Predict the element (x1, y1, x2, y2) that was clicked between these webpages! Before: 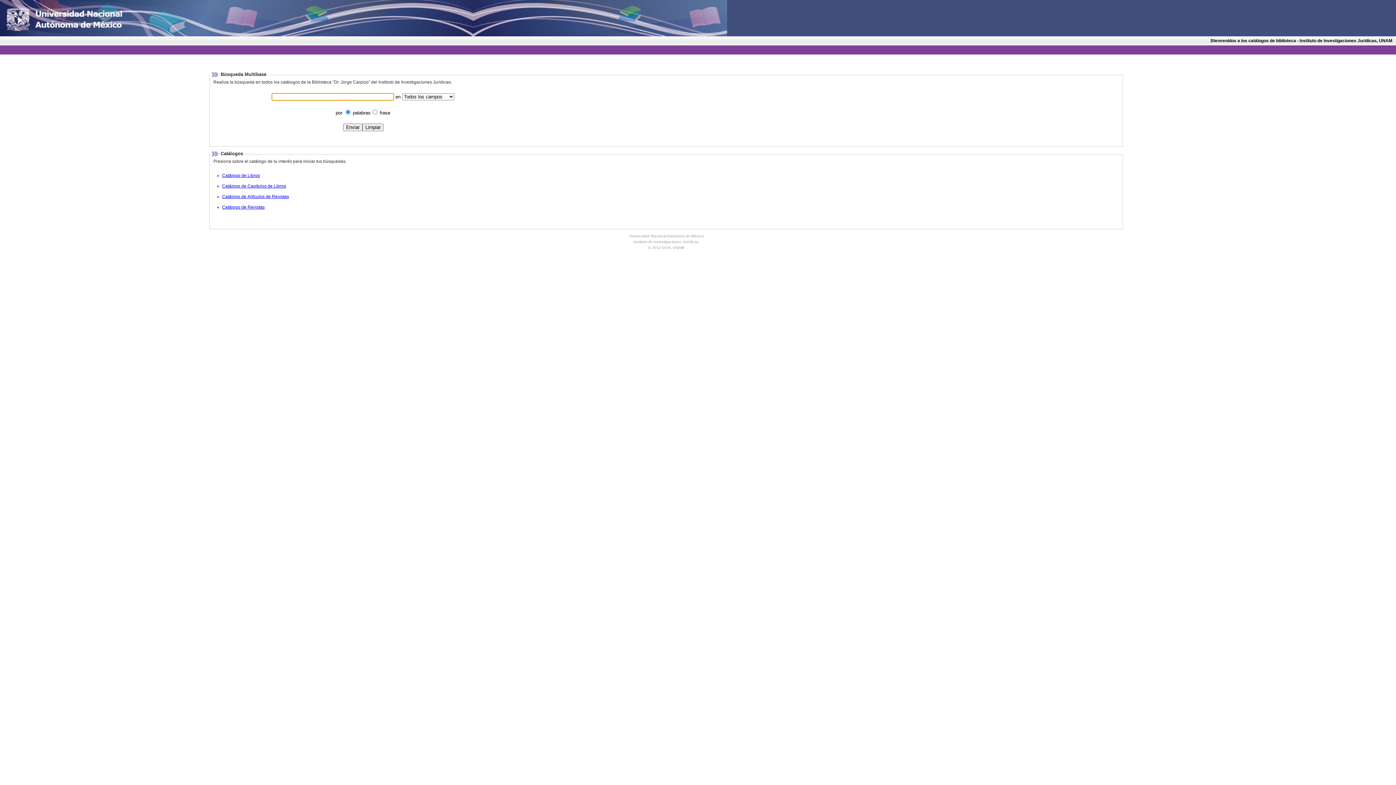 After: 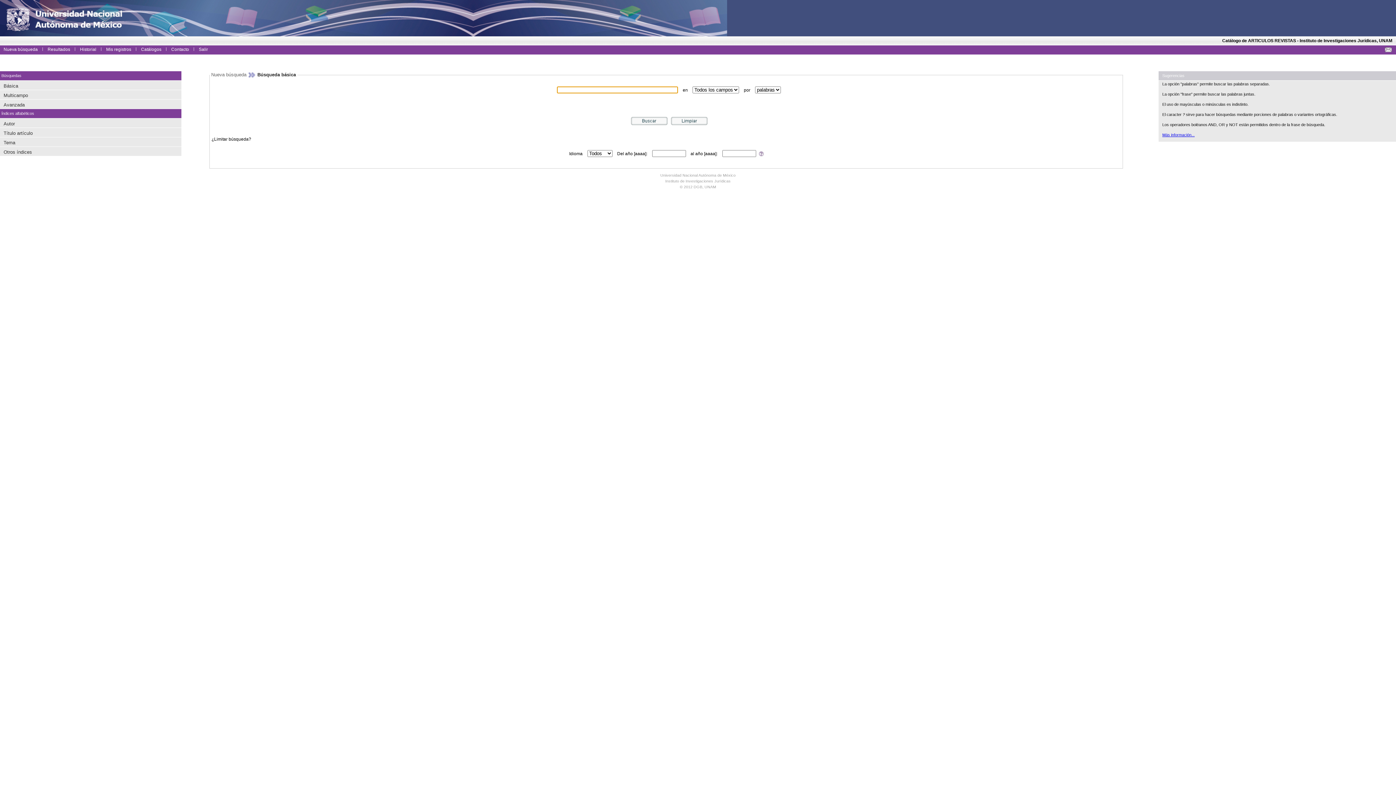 Action: bbox: (222, 194, 289, 199) label: Catálogo de Artículos de Revistas